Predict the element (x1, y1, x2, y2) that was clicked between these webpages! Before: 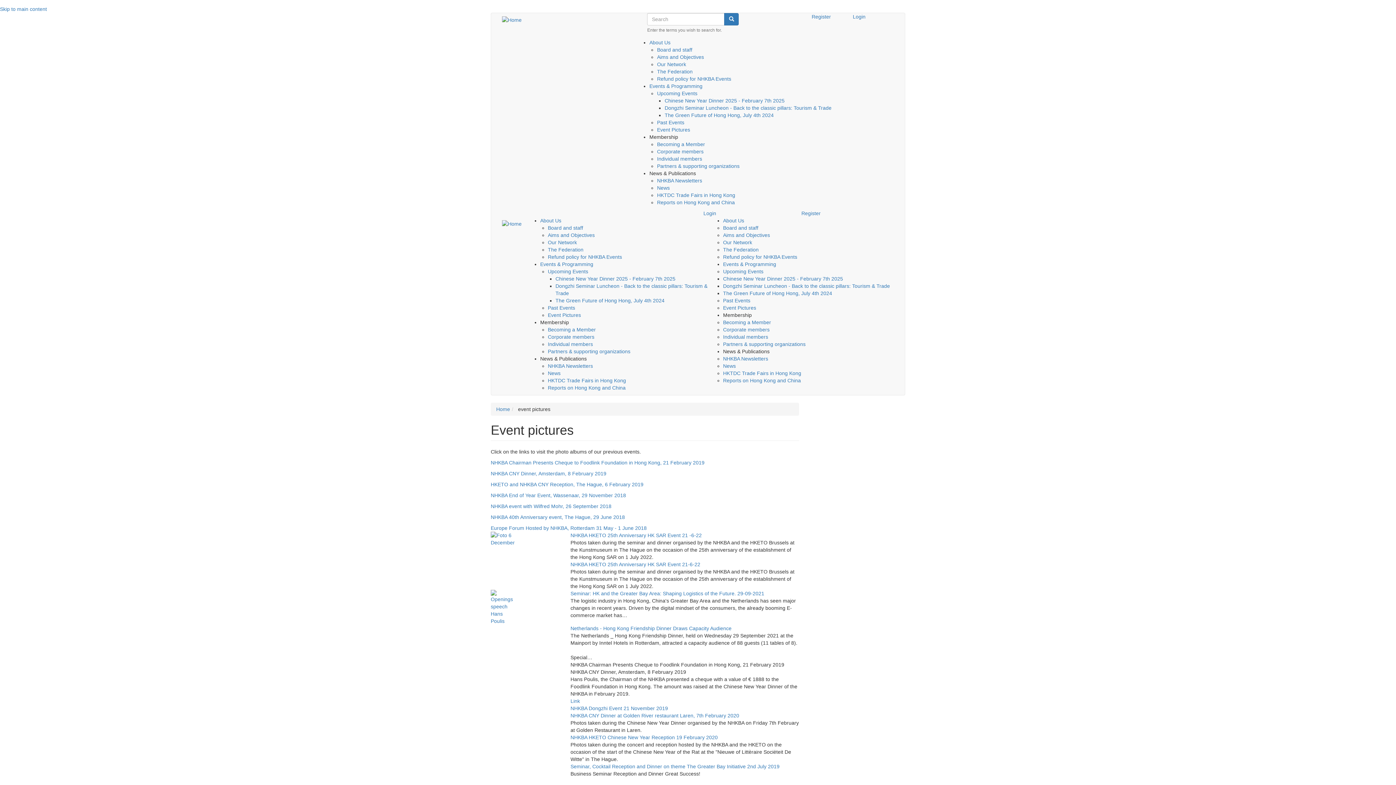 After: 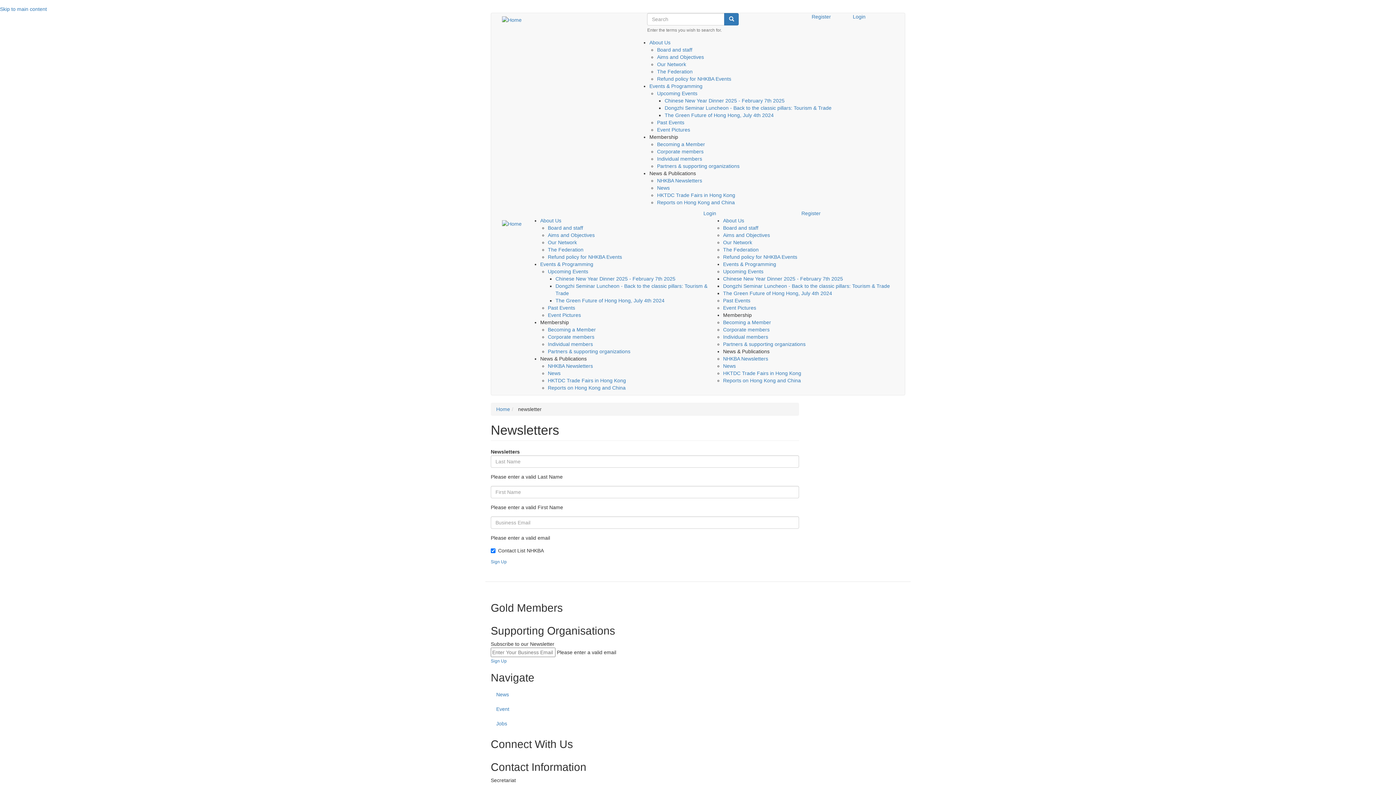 Action: label: NHKBA Newsletters bbox: (657, 177, 702, 183)